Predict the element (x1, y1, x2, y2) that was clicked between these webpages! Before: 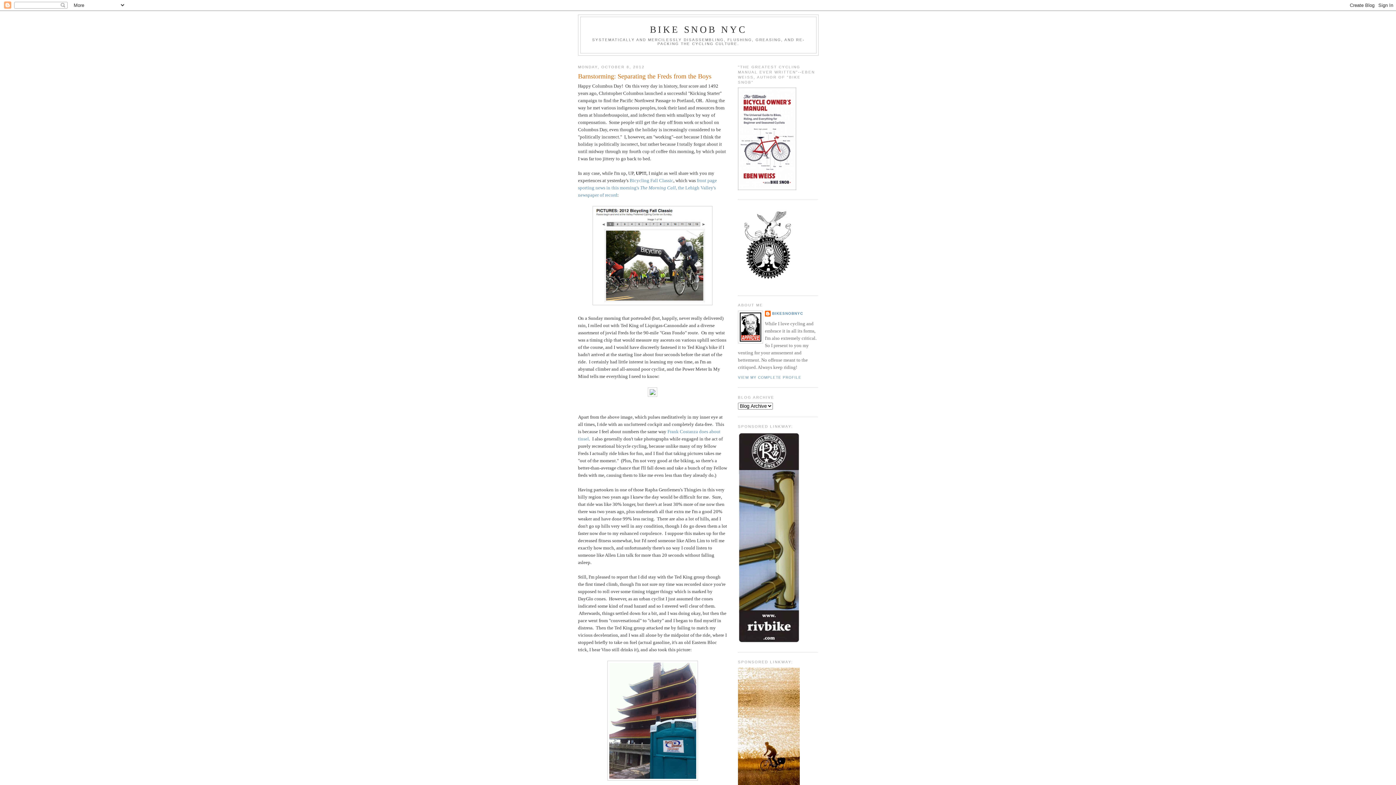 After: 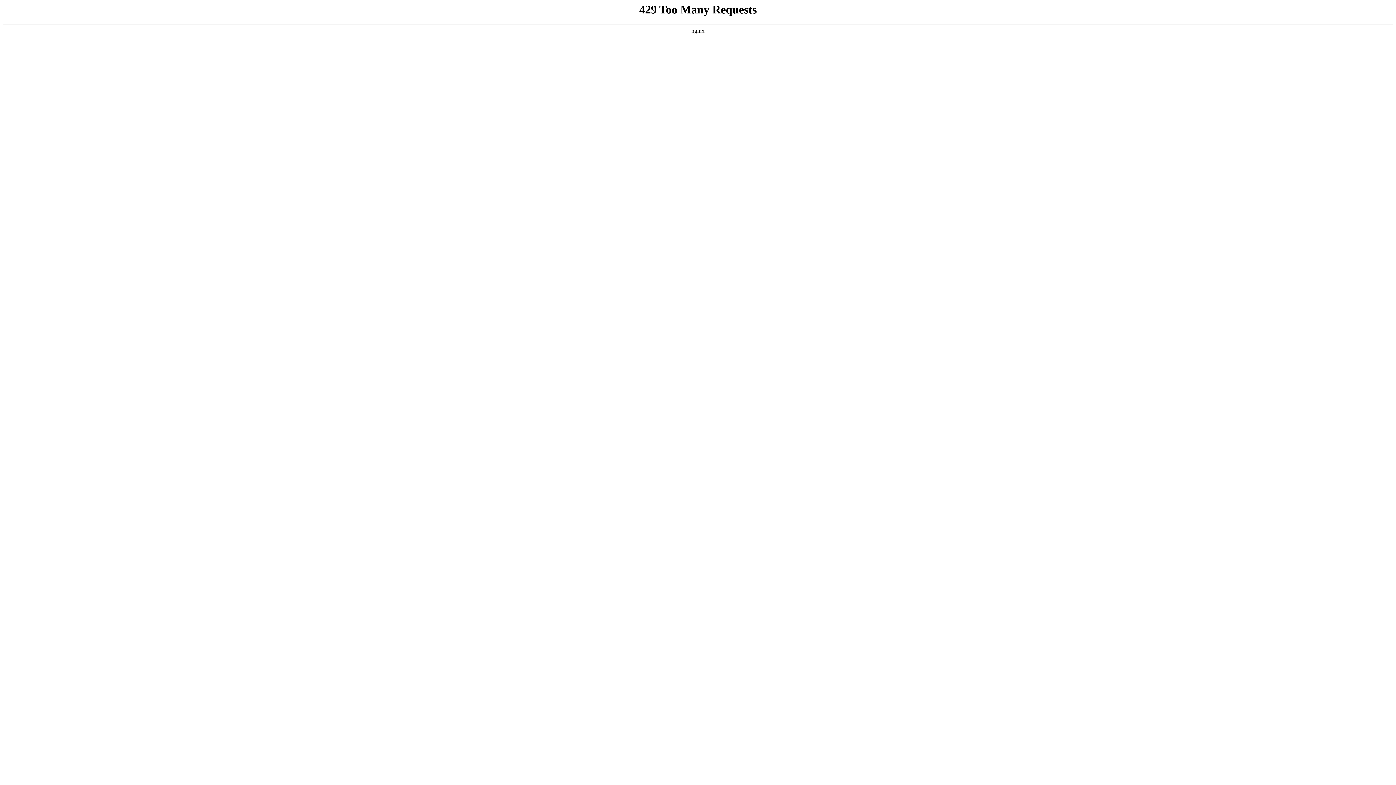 Action: label: front page sporting news in this morning's The Morning Call, the Lehigh Valley's newspaper of record bbox: (578, 177, 717, 197)